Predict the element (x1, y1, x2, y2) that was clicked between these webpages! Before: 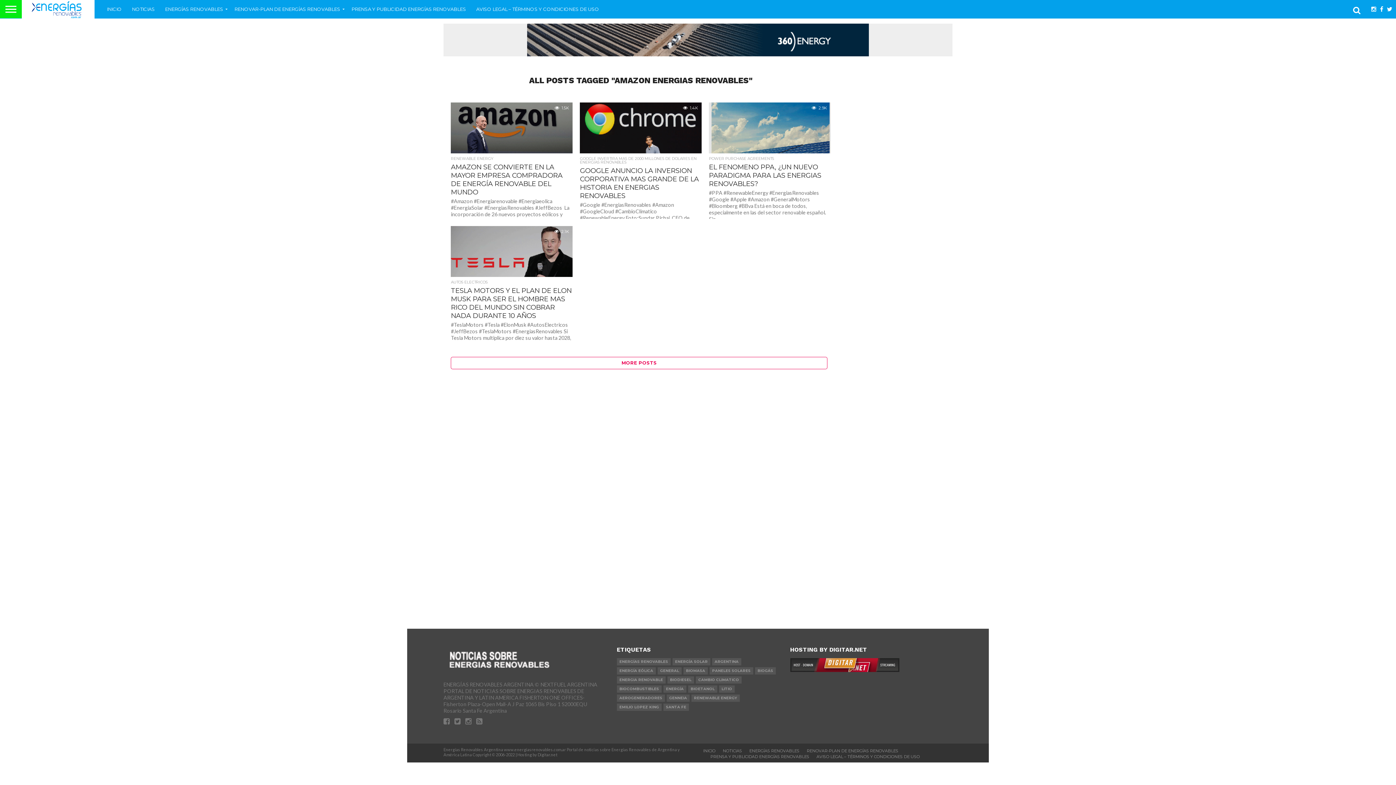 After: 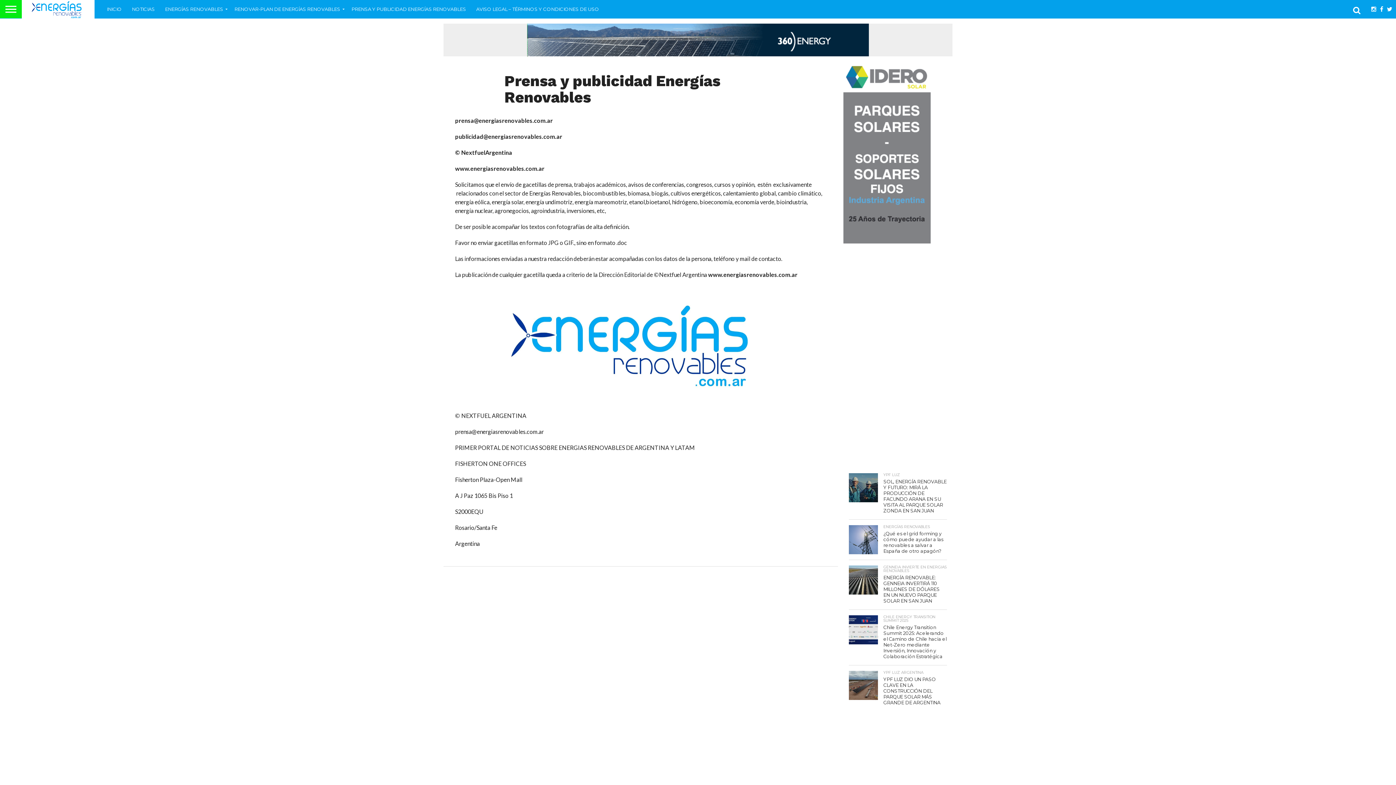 Action: label: PRENSA Y PUBLICIDAD ENERGÍAS RENOVABLES bbox: (346, 0, 471, 18)